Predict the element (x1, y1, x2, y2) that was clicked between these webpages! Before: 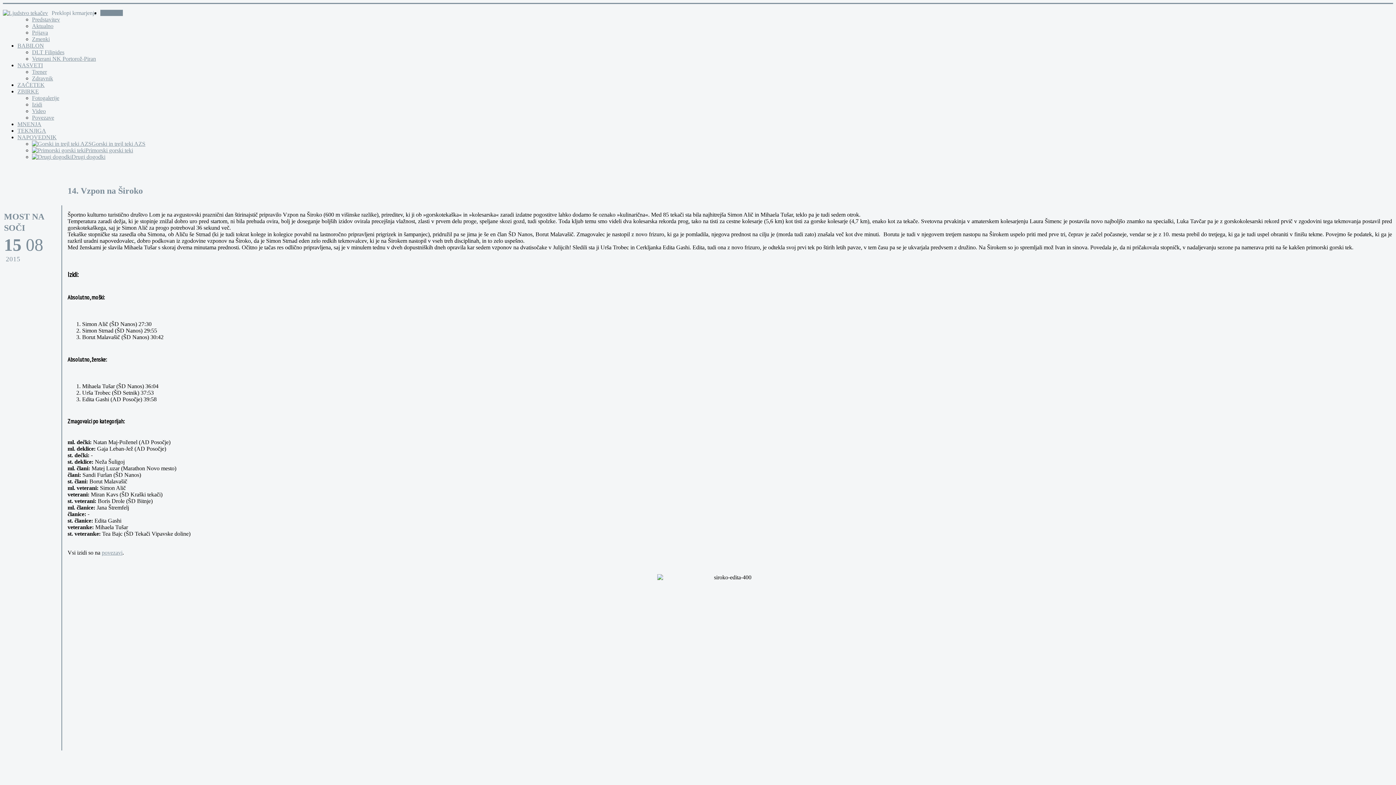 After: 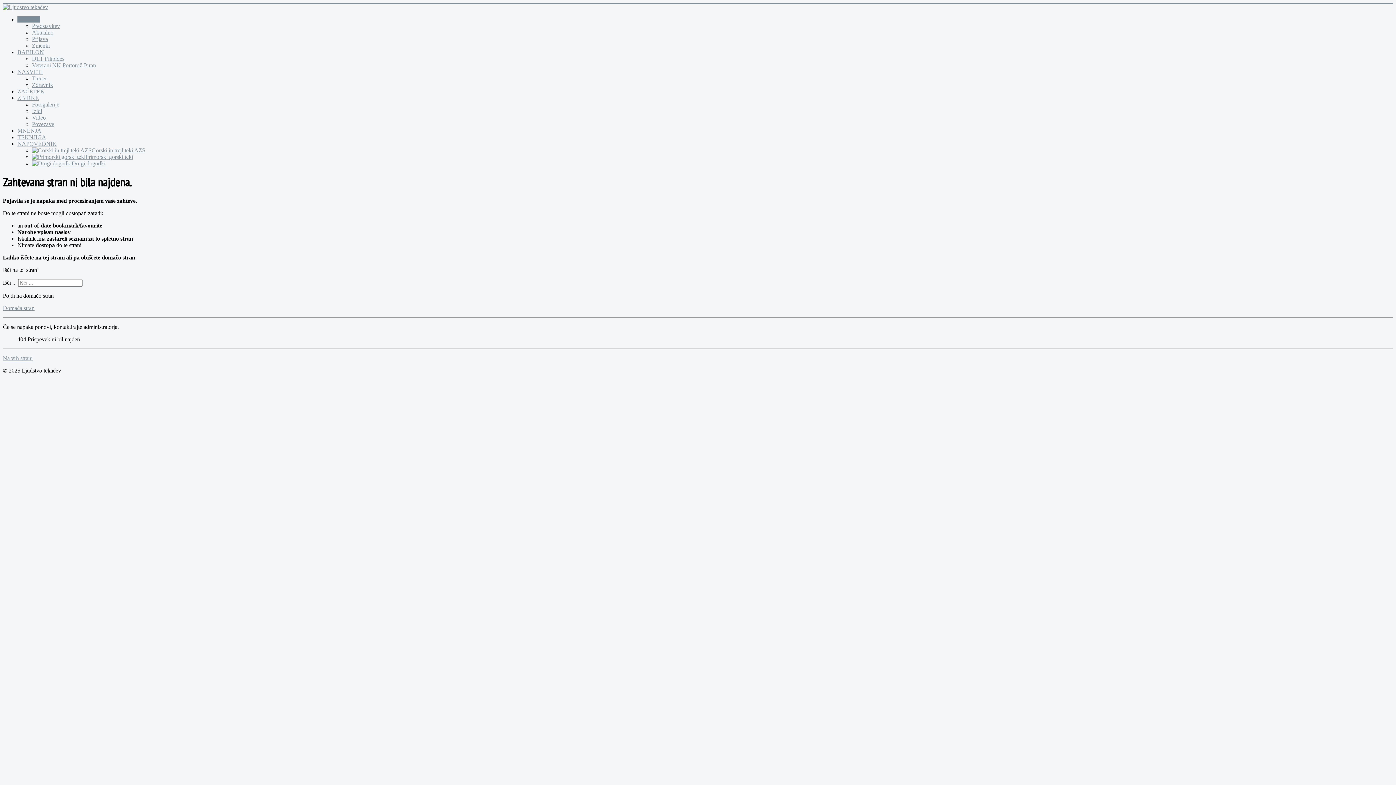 Action: bbox: (32, 36, 49, 42) label: Zmenki